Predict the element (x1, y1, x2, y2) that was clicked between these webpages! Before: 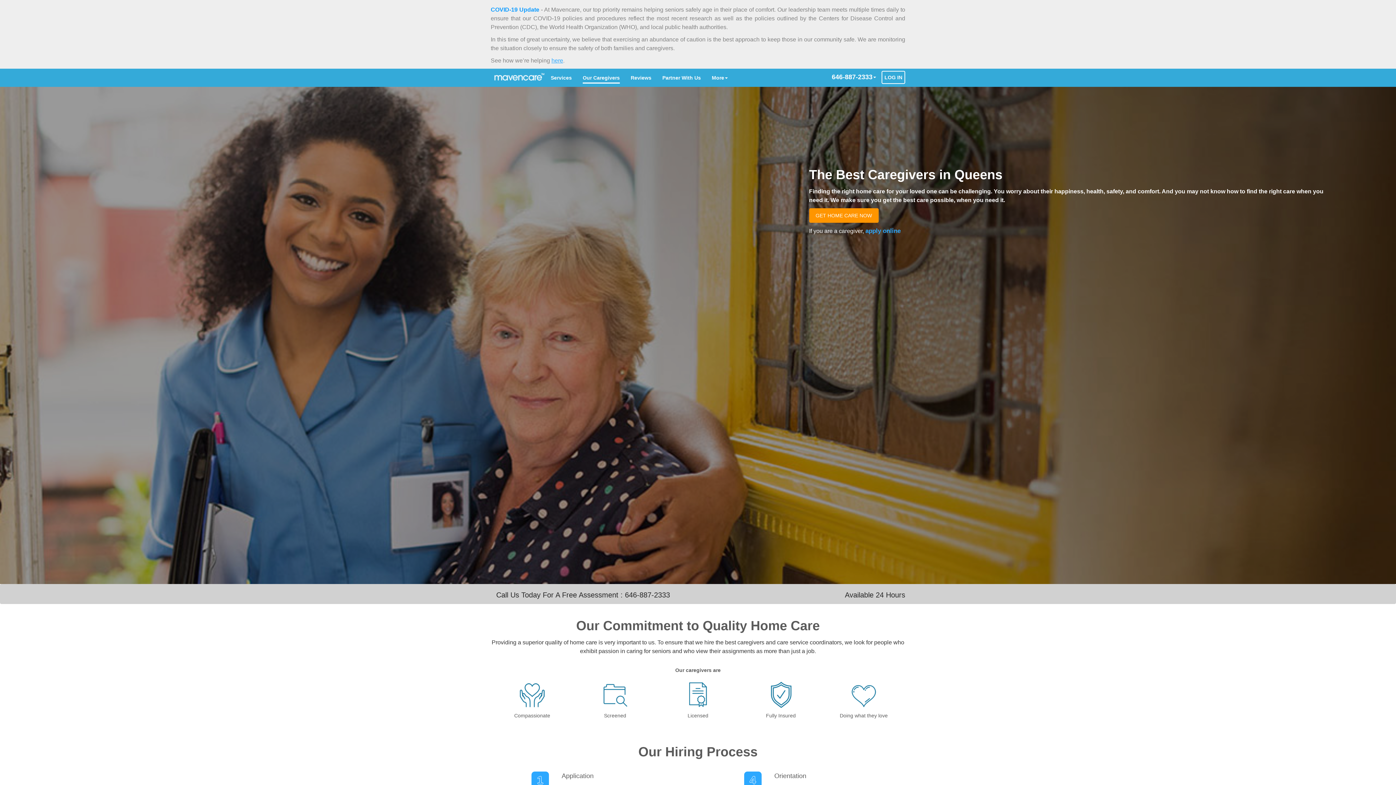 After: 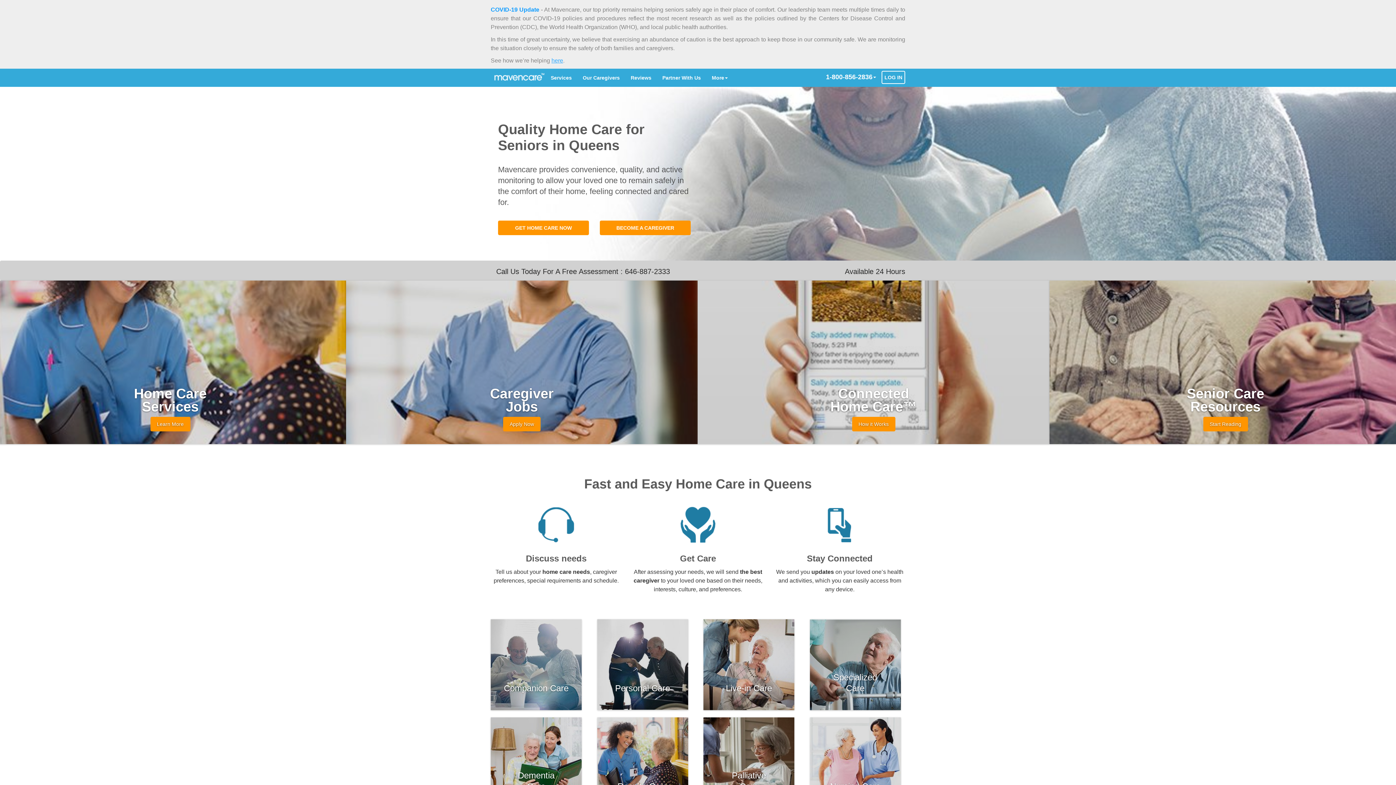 Action: bbox: (490, 74, 545, 80)